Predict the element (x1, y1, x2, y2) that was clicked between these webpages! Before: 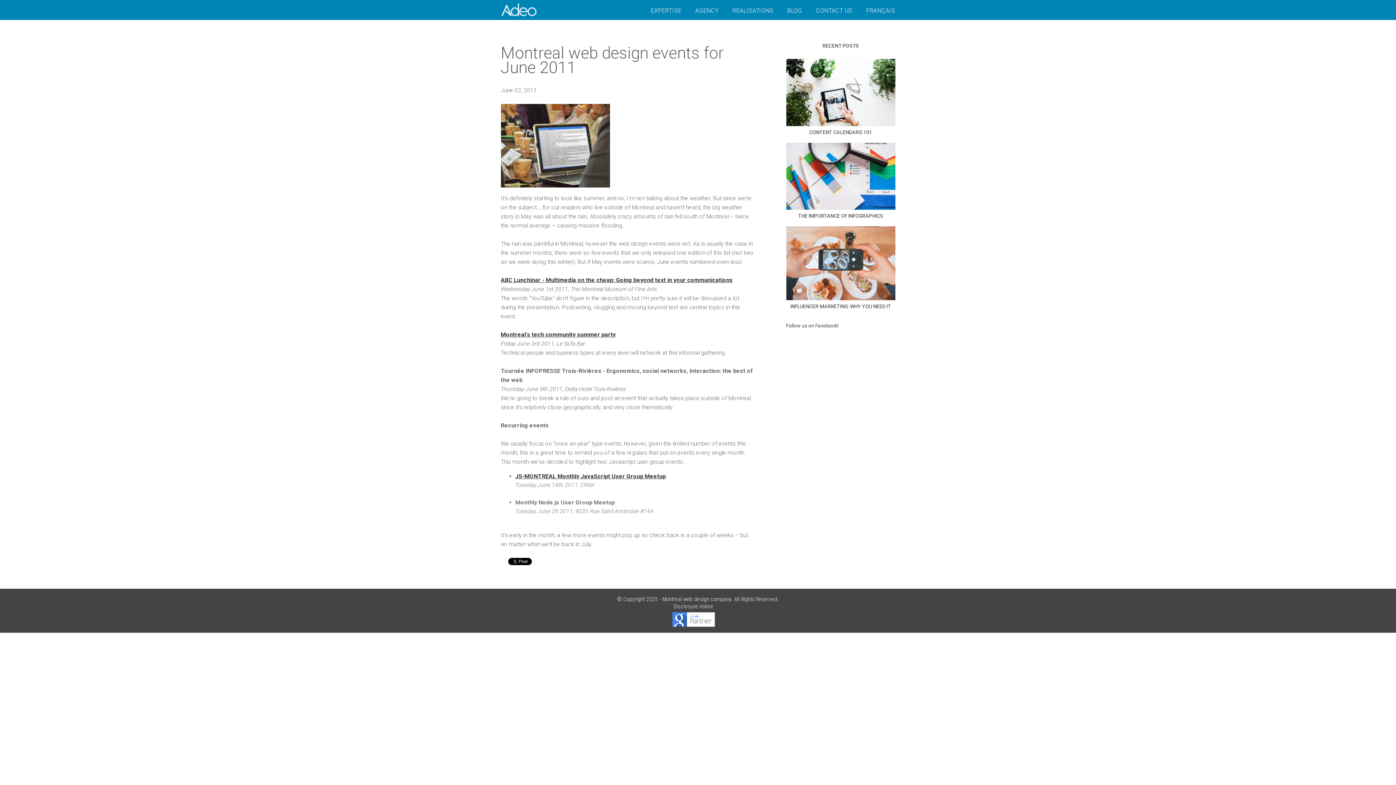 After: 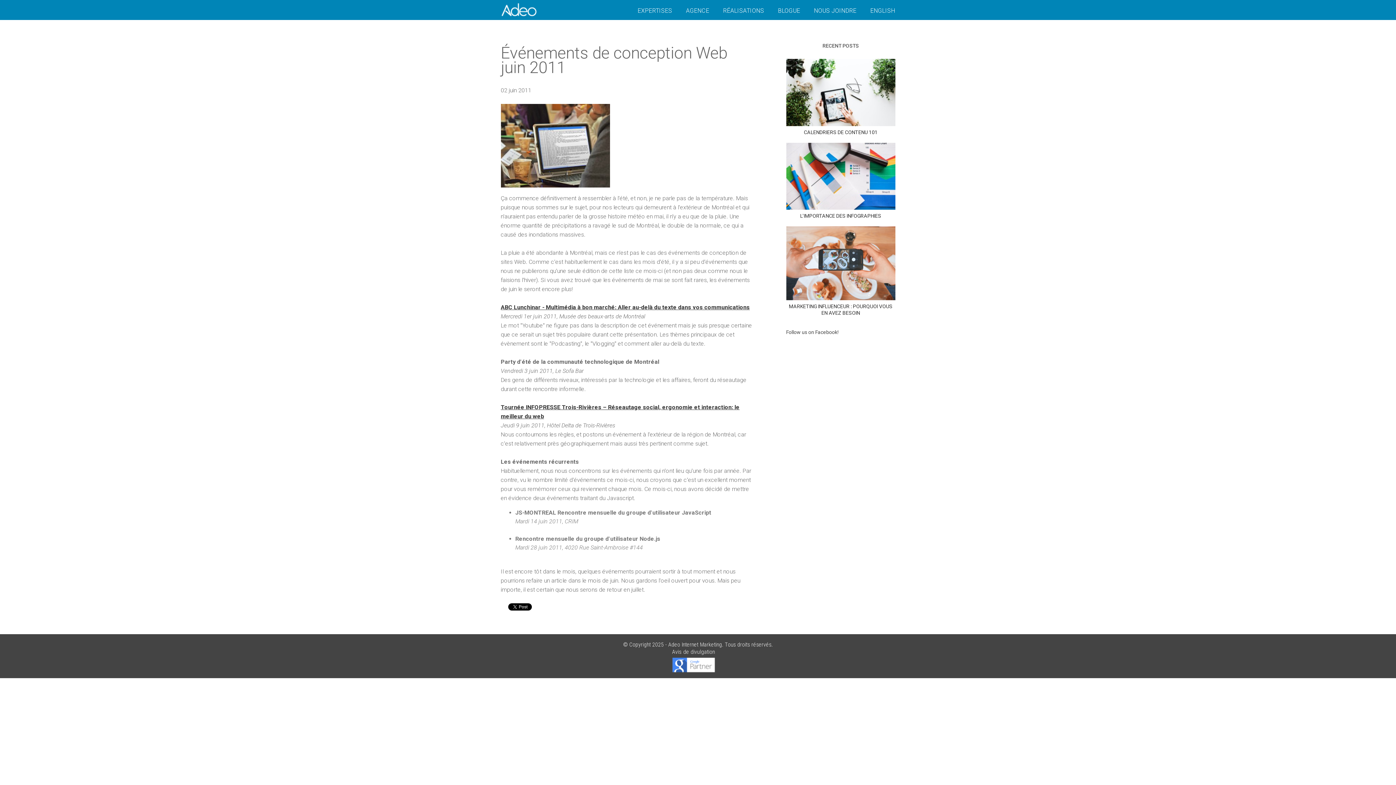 Action: bbox: (866, 0, 895, 20) label: FRANÇAIS